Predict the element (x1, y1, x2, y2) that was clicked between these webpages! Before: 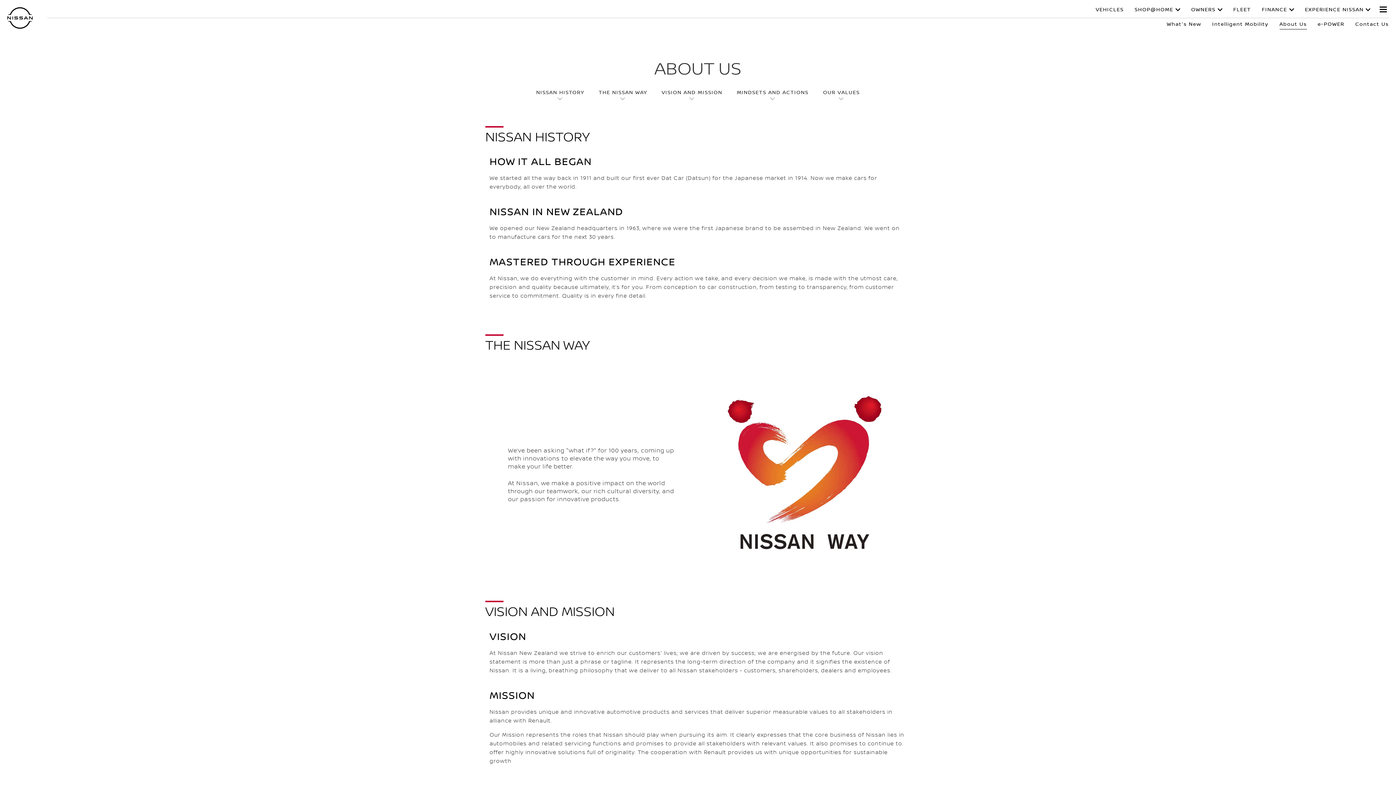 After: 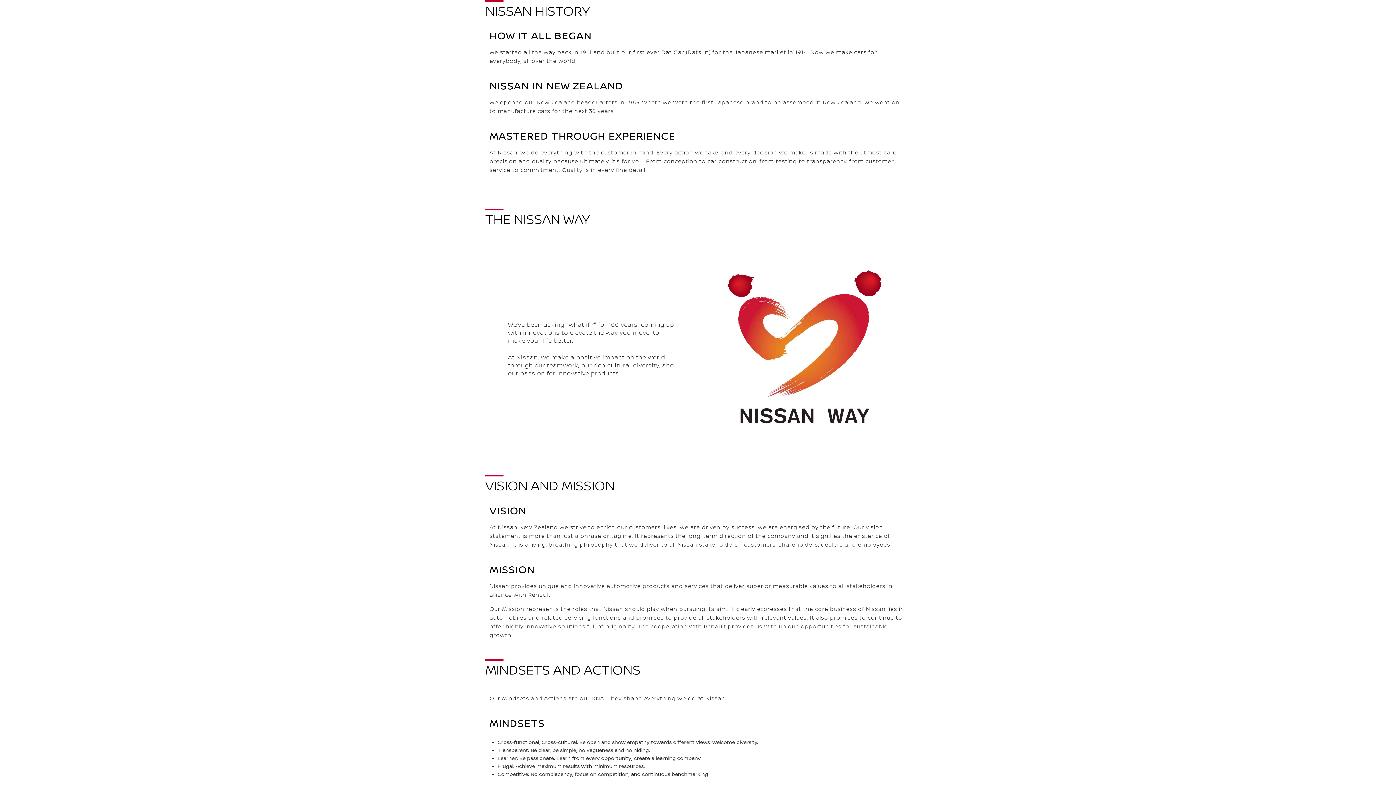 Action: bbox: (534, 87, 586, 102) label: NISSAN HISTORY